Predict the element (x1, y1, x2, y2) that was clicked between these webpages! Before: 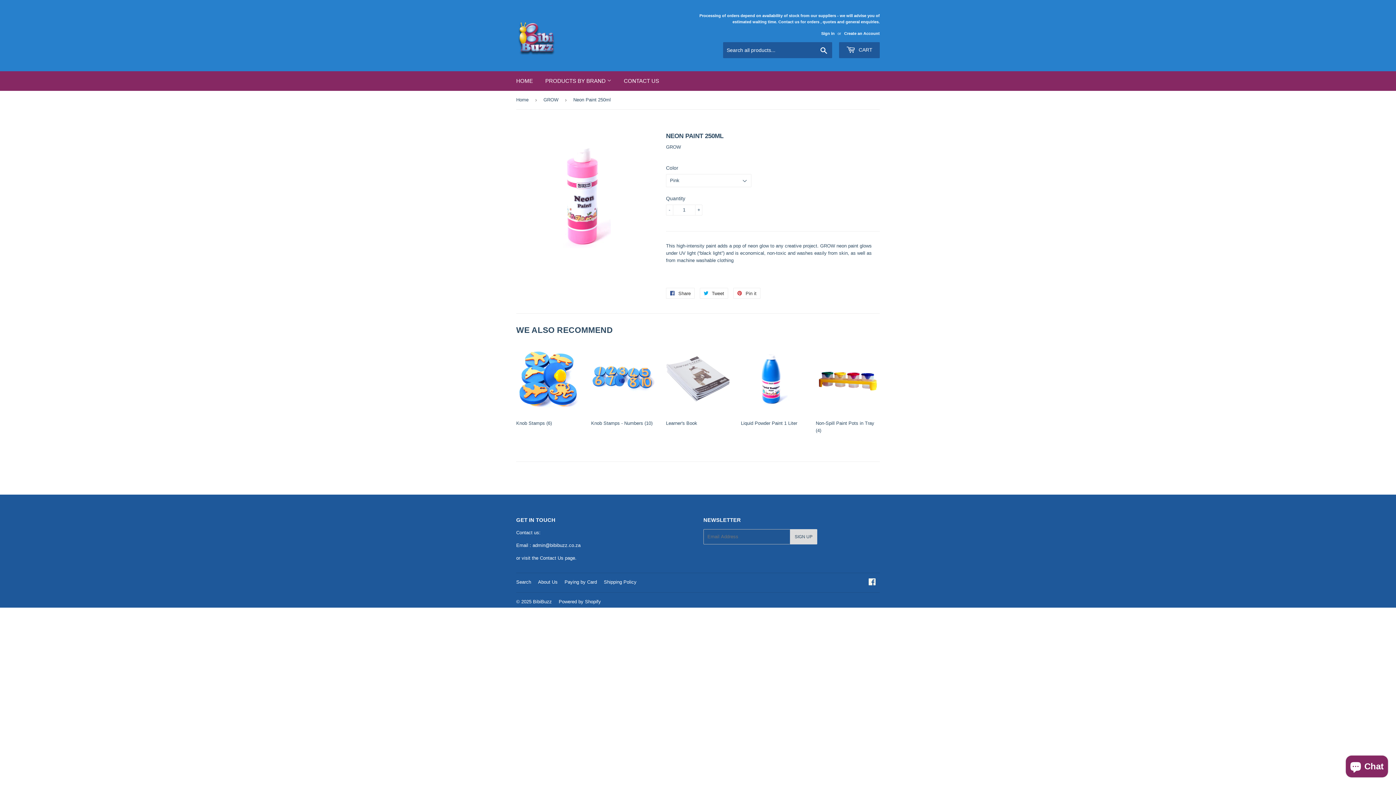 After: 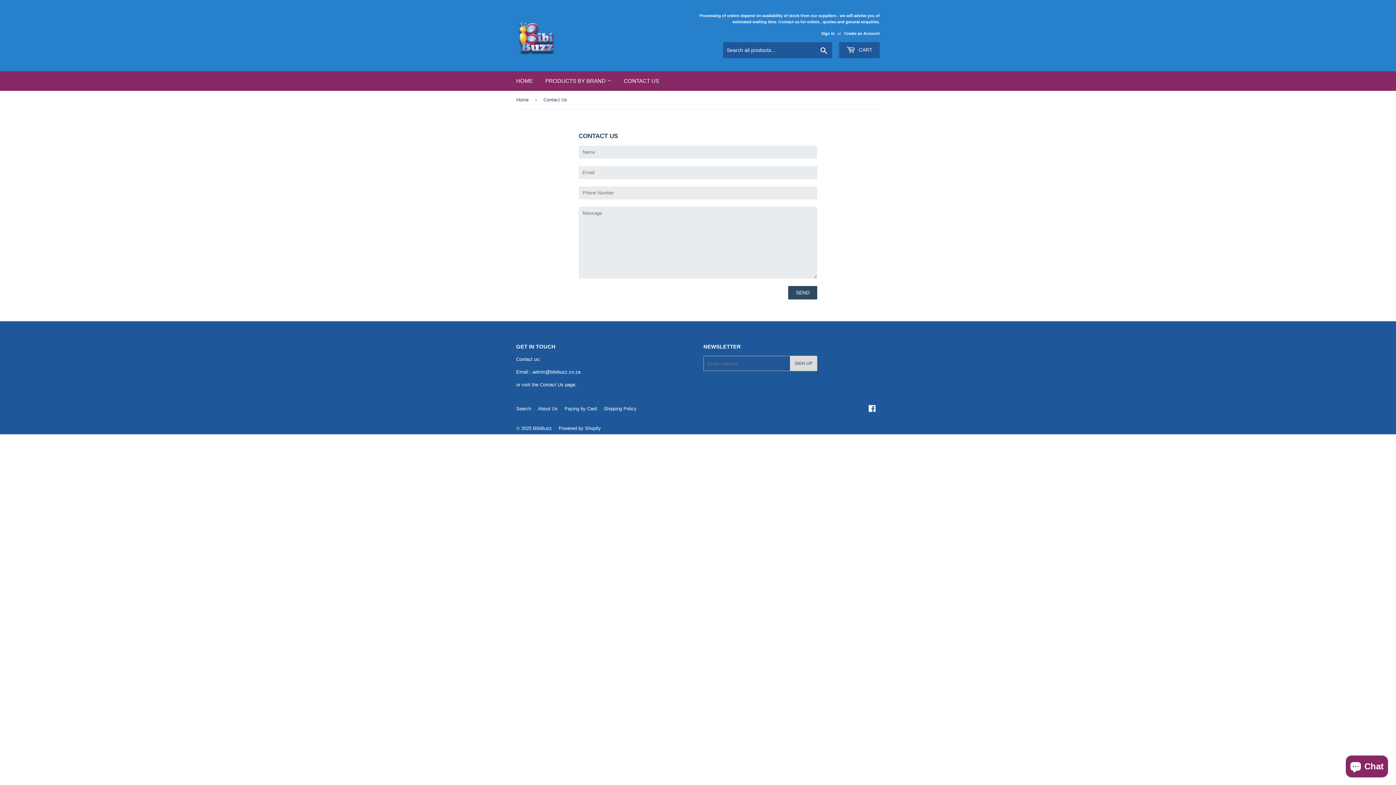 Action: bbox: (618, 71, 664, 90) label: CONTACT US